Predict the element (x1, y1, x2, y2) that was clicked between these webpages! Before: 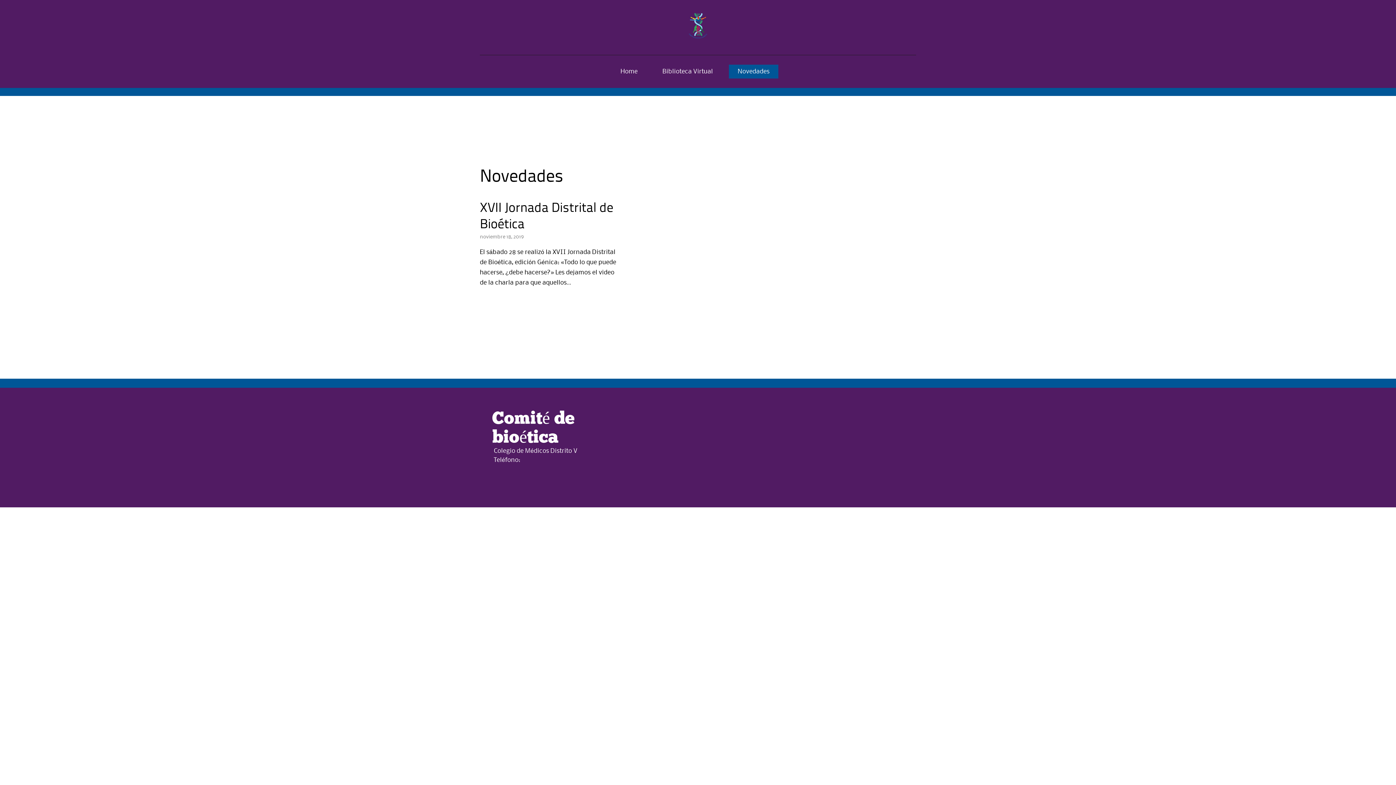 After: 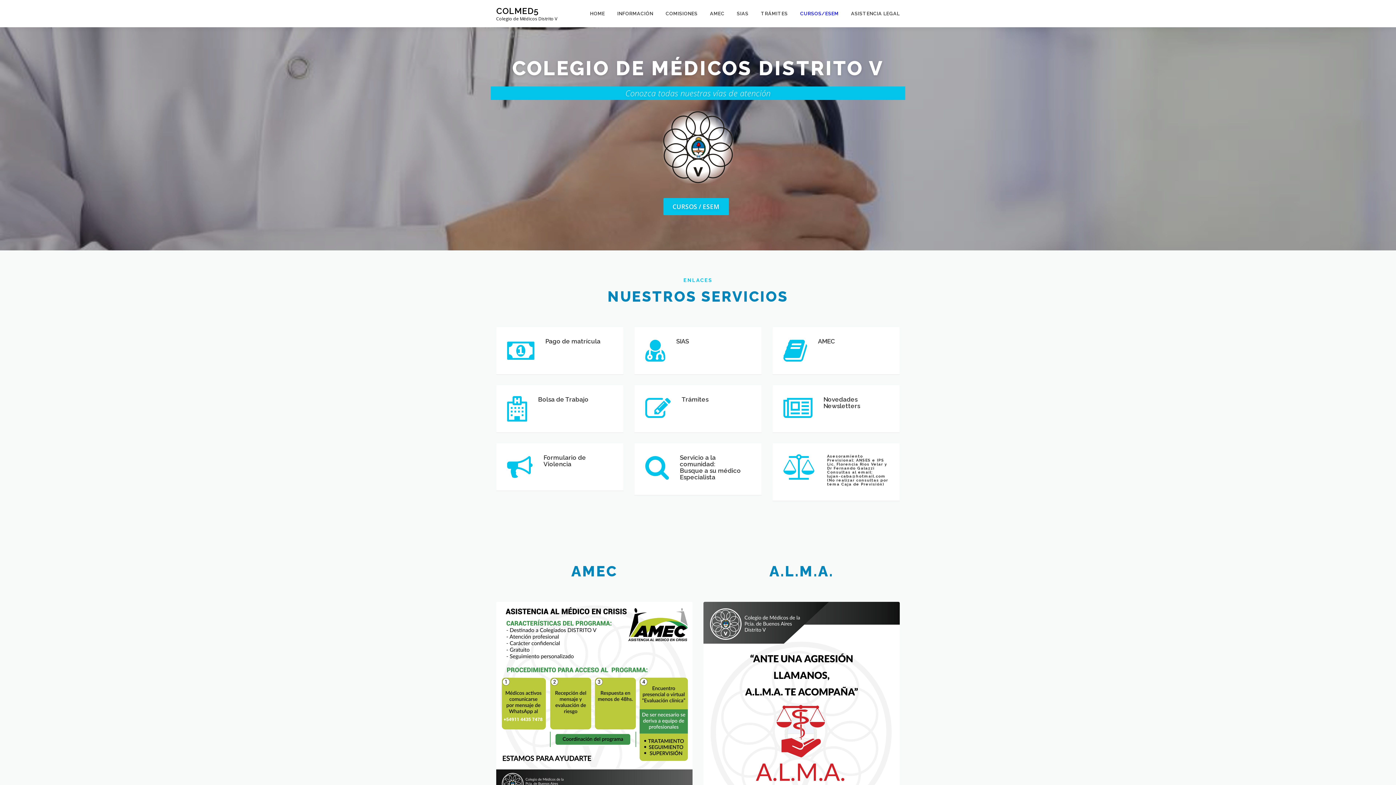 Action: bbox: (493, 448, 577, 454) label: Colegio de Médicos Distrito V